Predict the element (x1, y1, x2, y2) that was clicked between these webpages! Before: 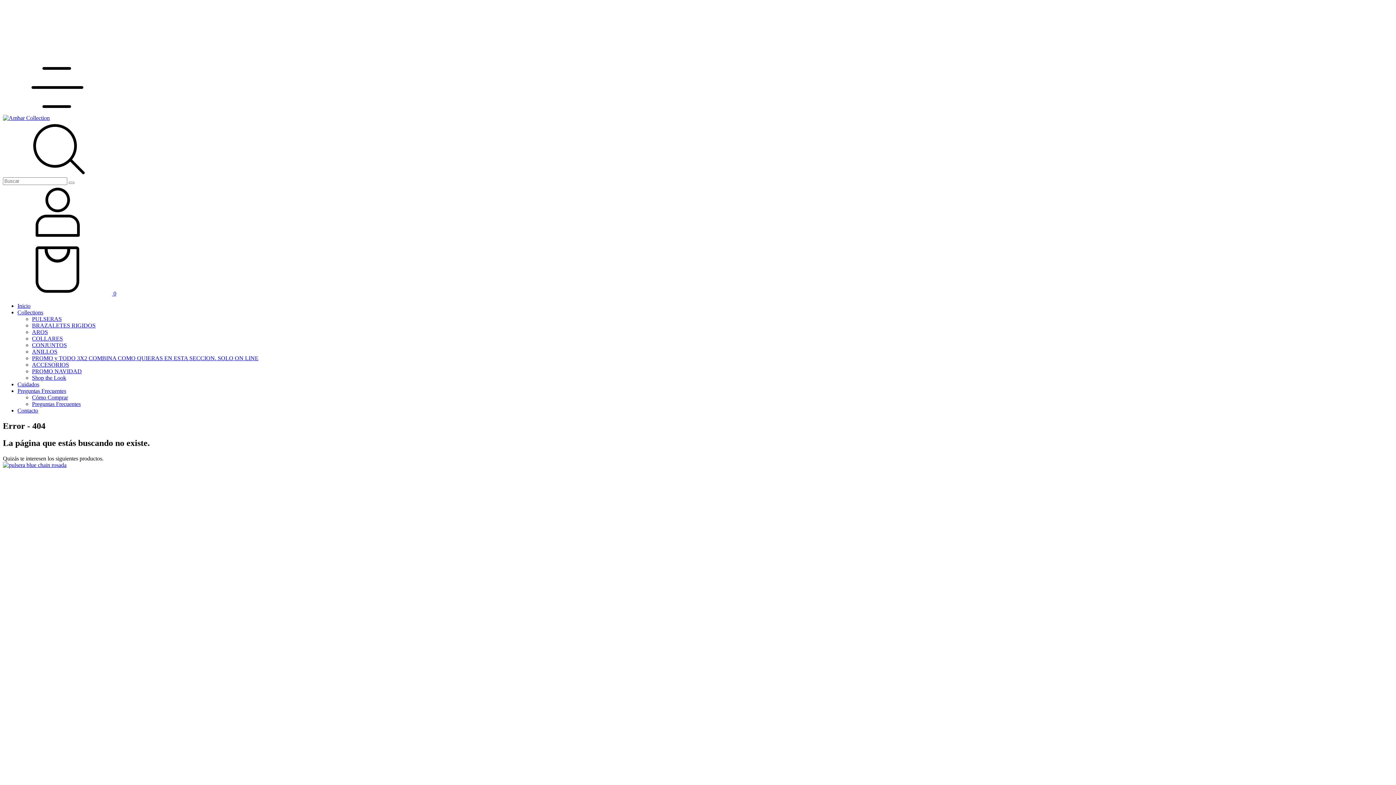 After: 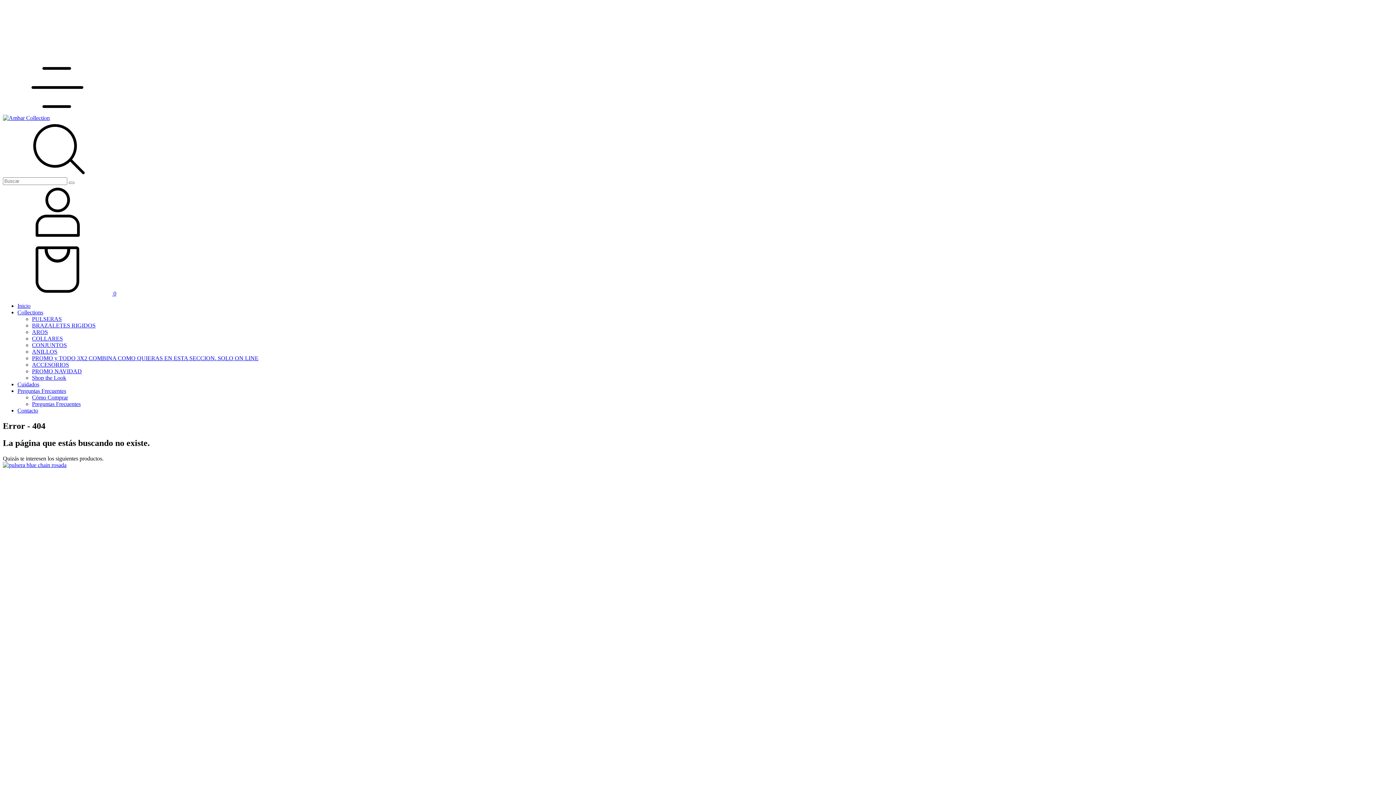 Action: bbox: (2, 108, 112, 114) label: Menú